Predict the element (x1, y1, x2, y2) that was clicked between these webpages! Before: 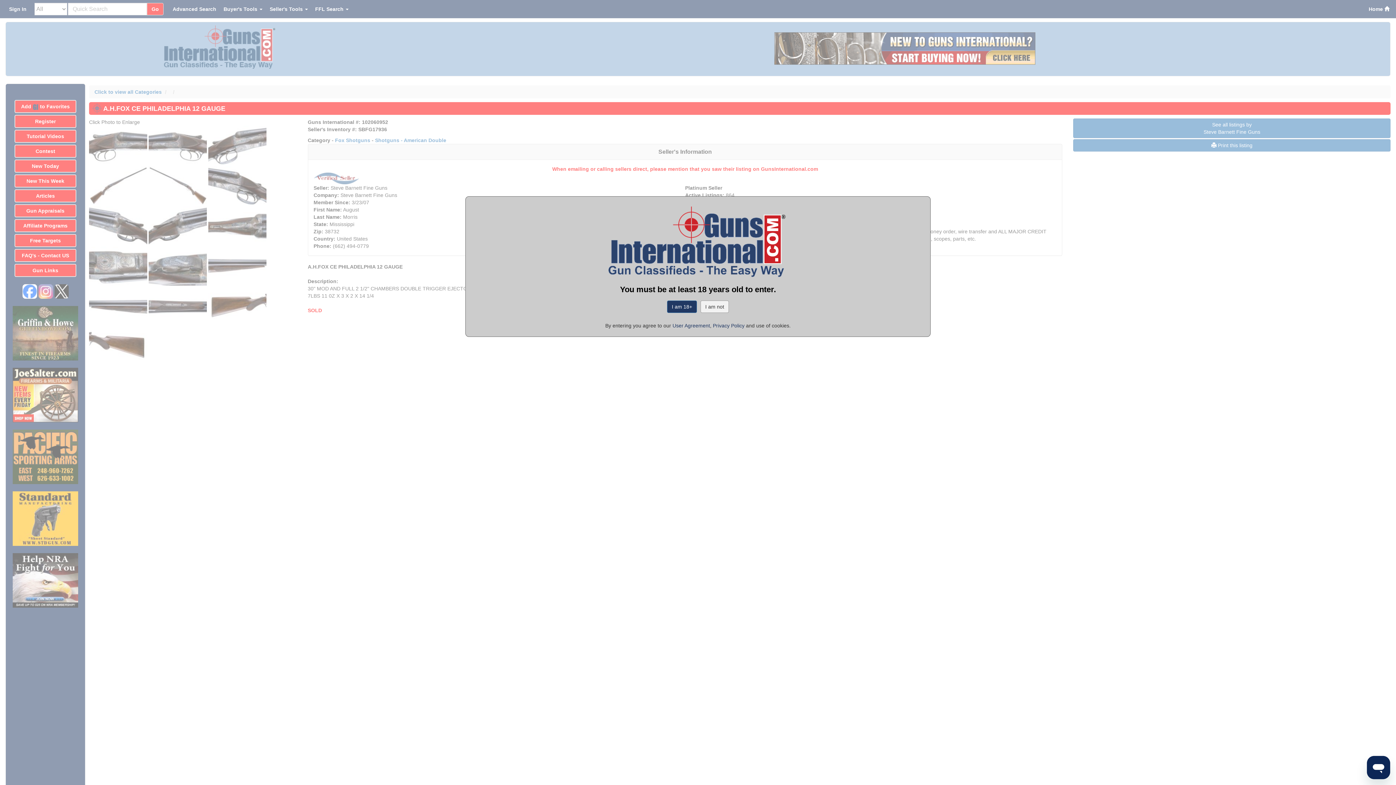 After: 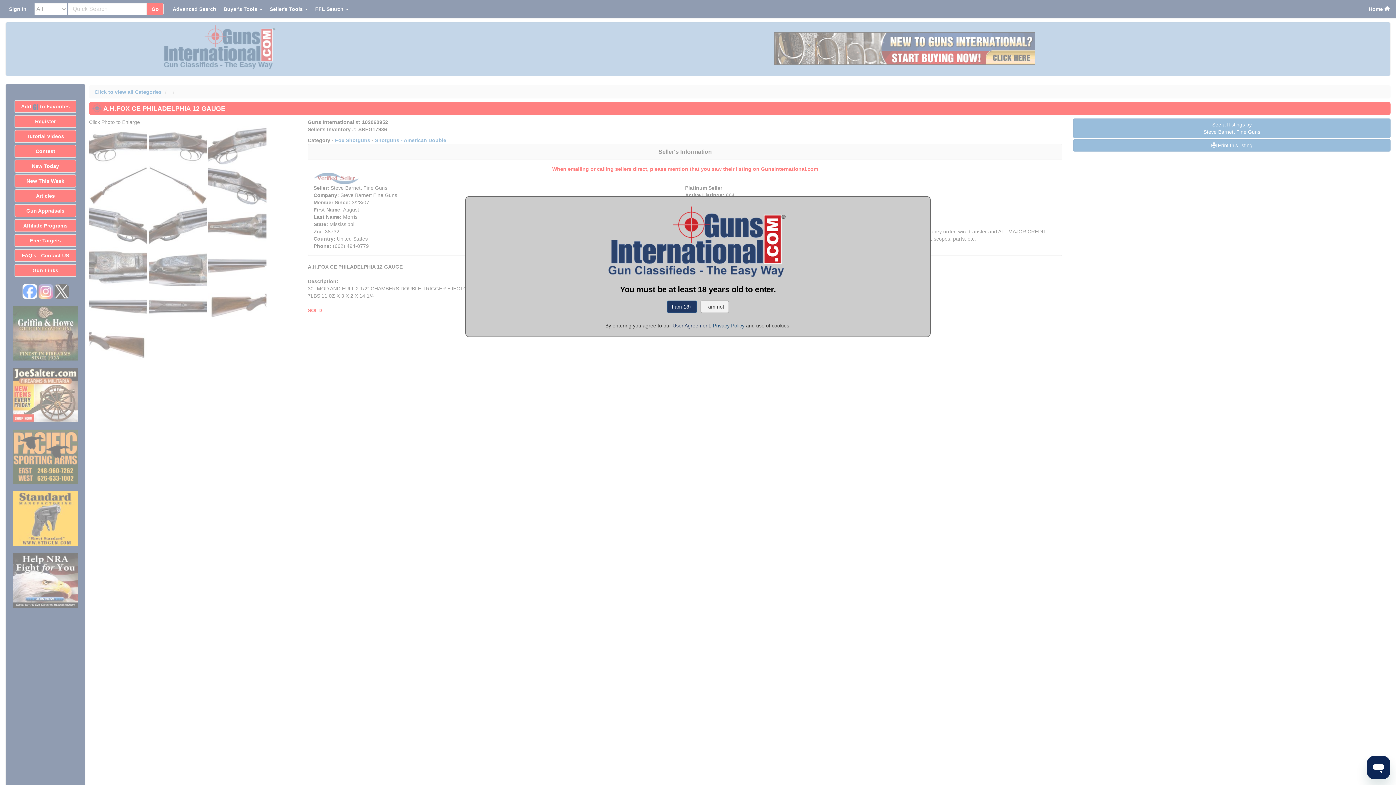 Action: bbox: (713, 322, 744, 328) label: Privacy Policy